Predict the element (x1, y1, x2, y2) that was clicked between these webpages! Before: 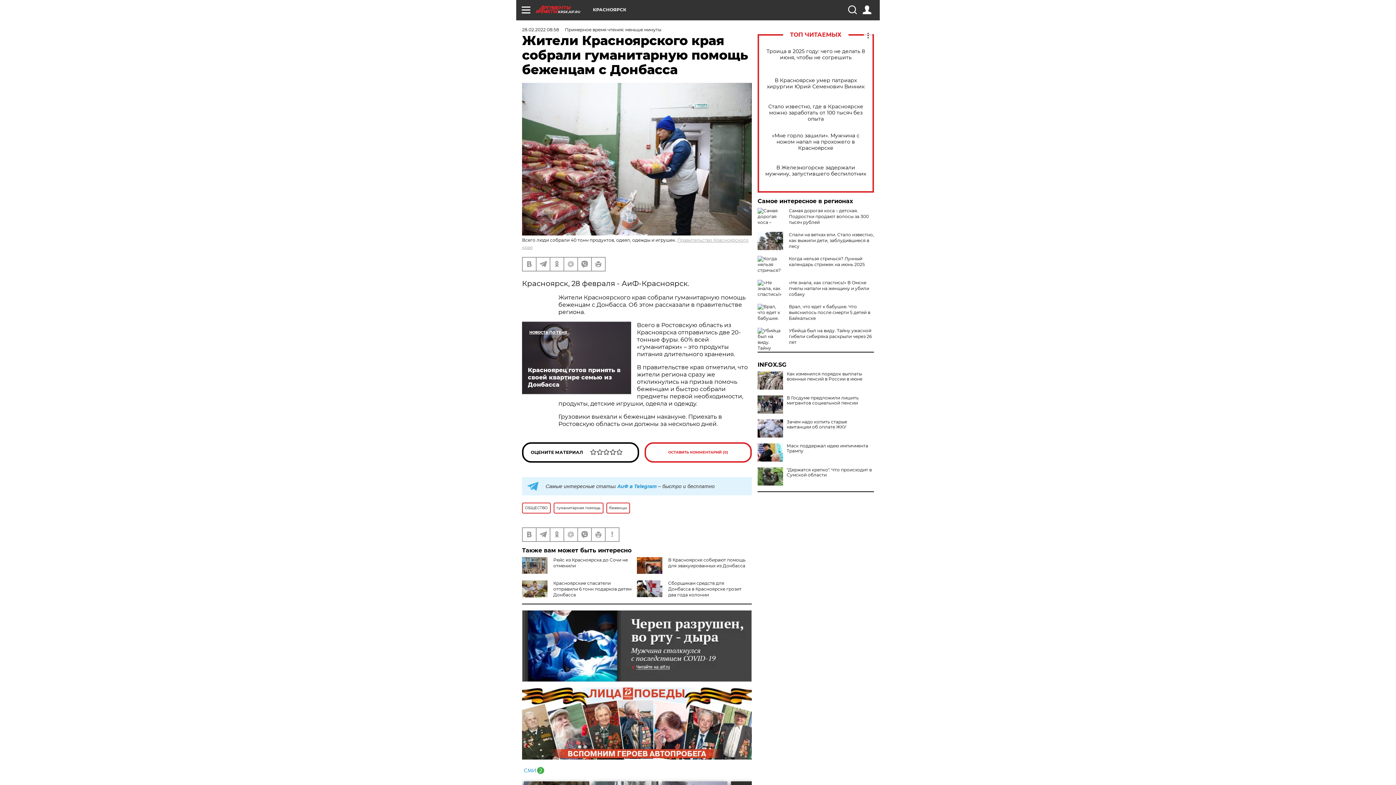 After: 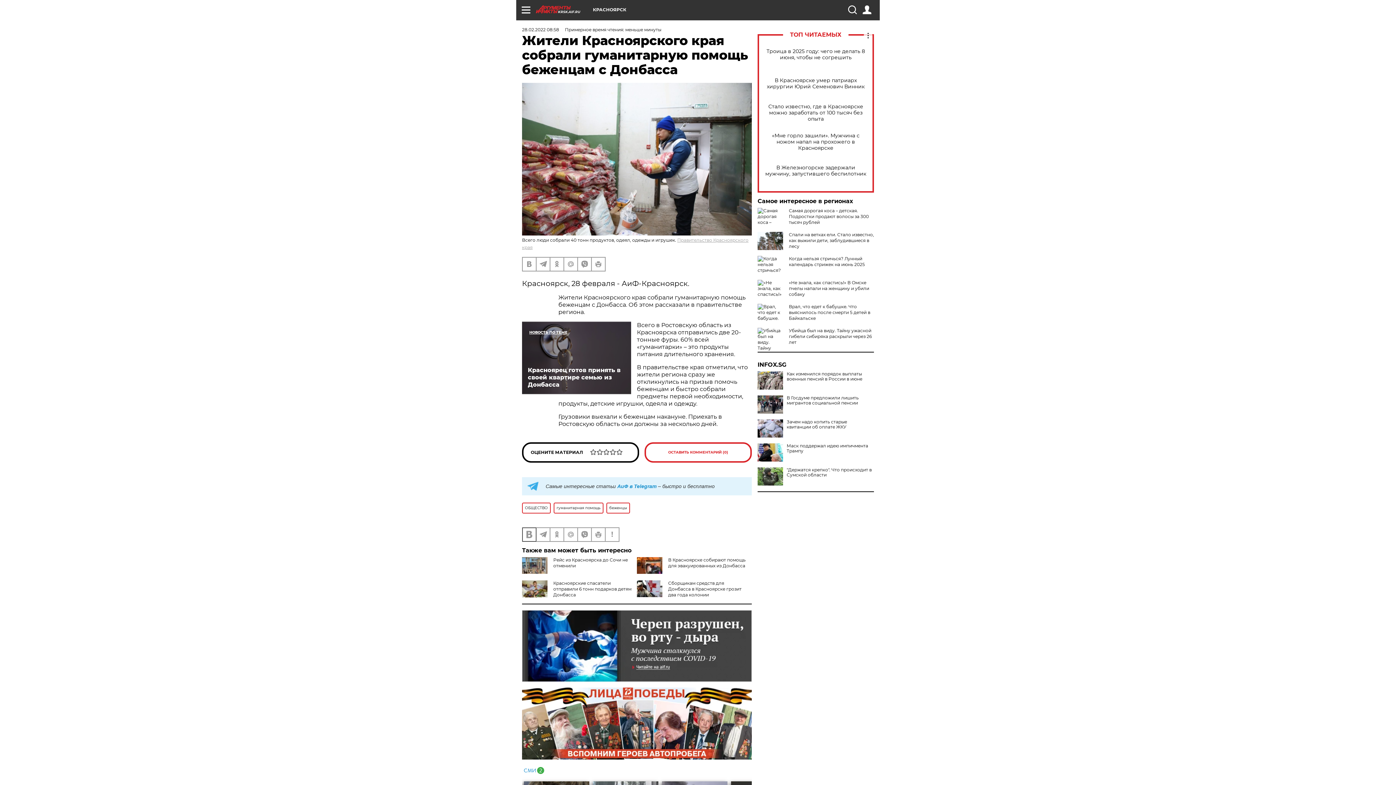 Action: bbox: (522, 528, 536, 541)